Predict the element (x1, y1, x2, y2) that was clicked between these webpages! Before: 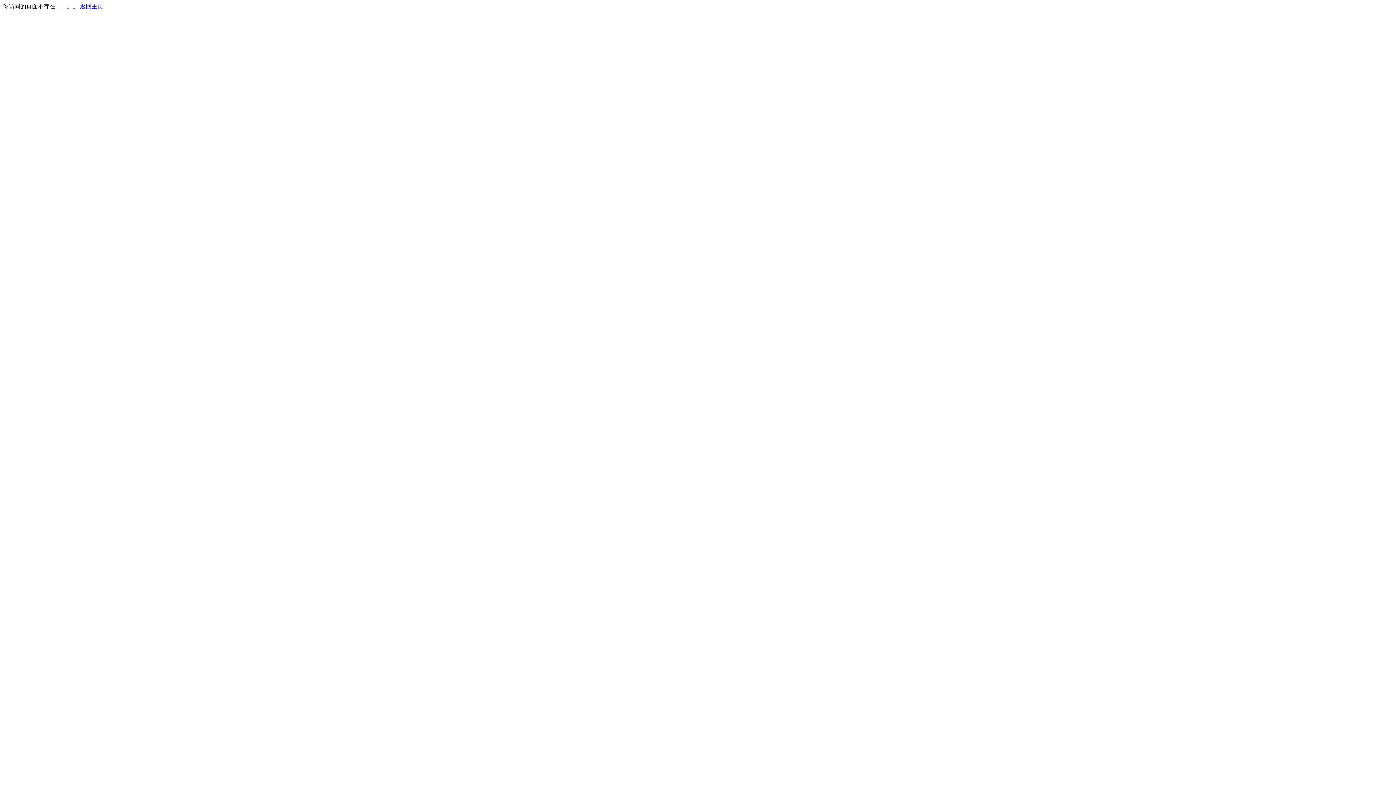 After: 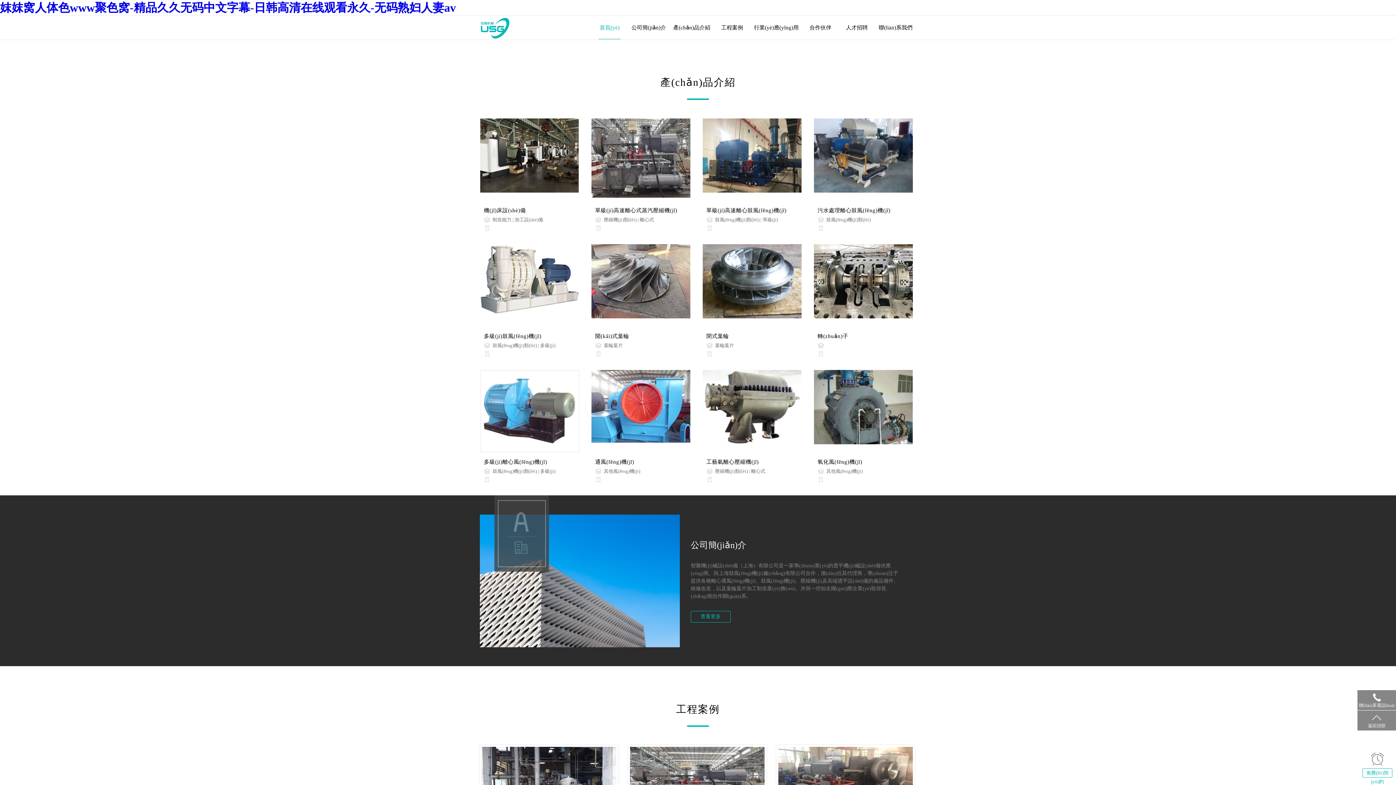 Action: label: 返回主页 bbox: (80, 3, 103, 9)